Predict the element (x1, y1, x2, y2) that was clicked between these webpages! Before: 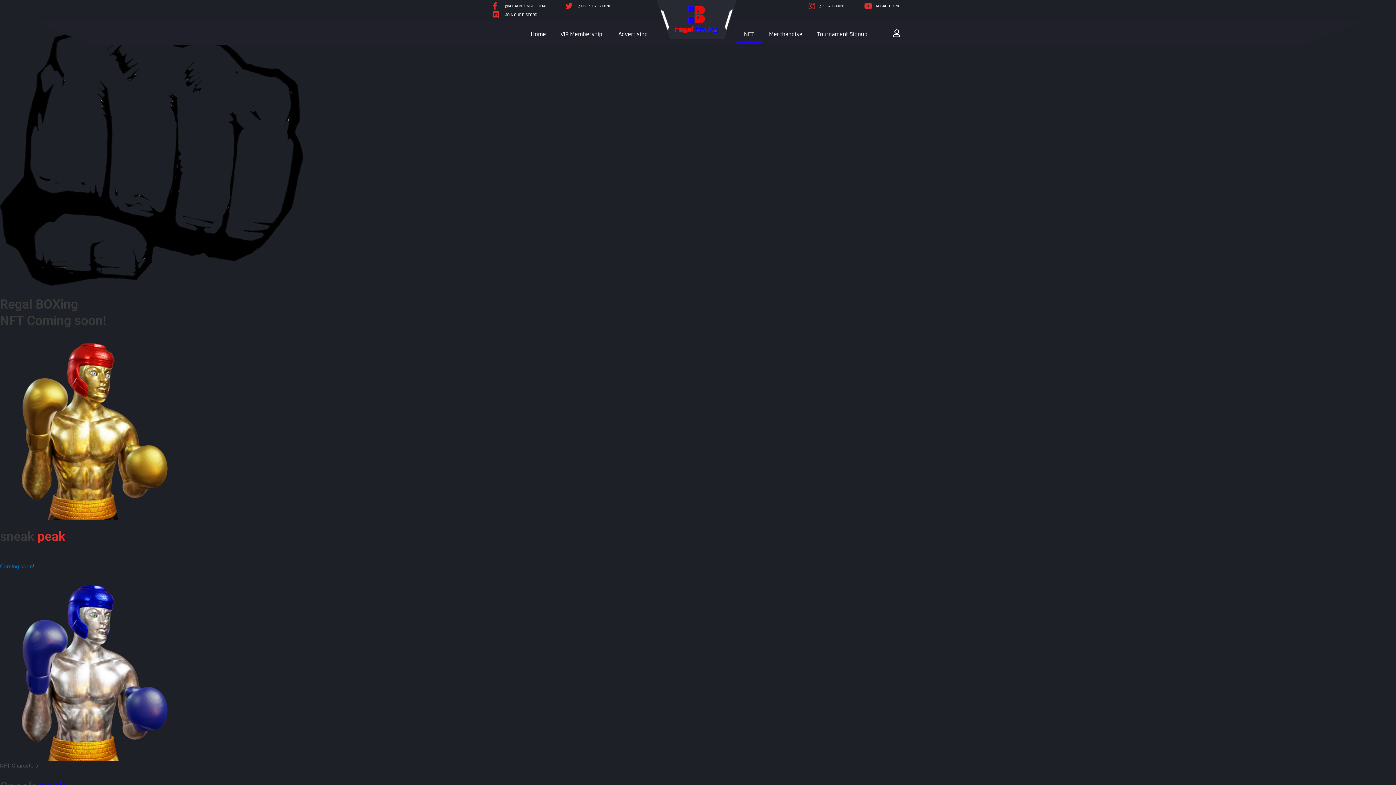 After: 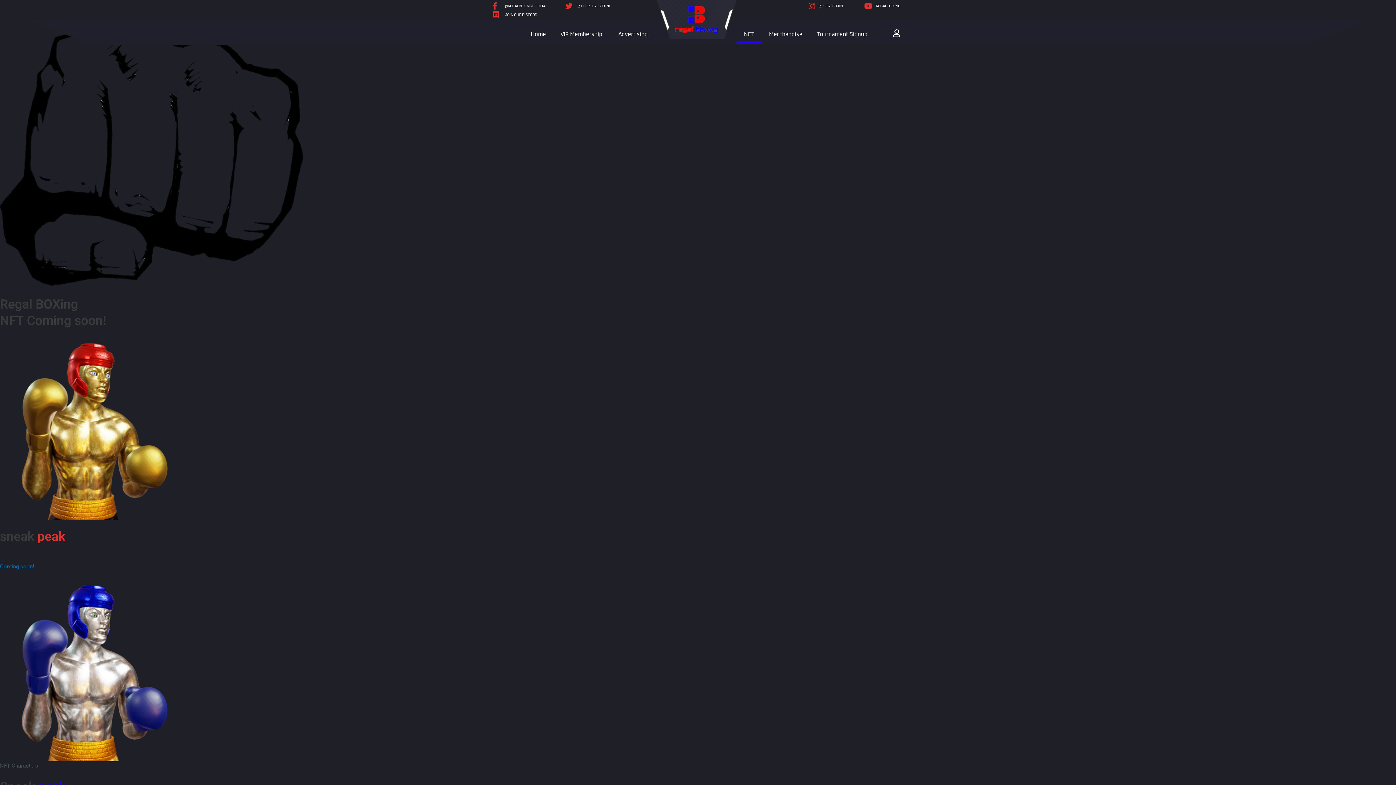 Action: label: REGAL BOXING bbox: (863, 1, 900, 10)